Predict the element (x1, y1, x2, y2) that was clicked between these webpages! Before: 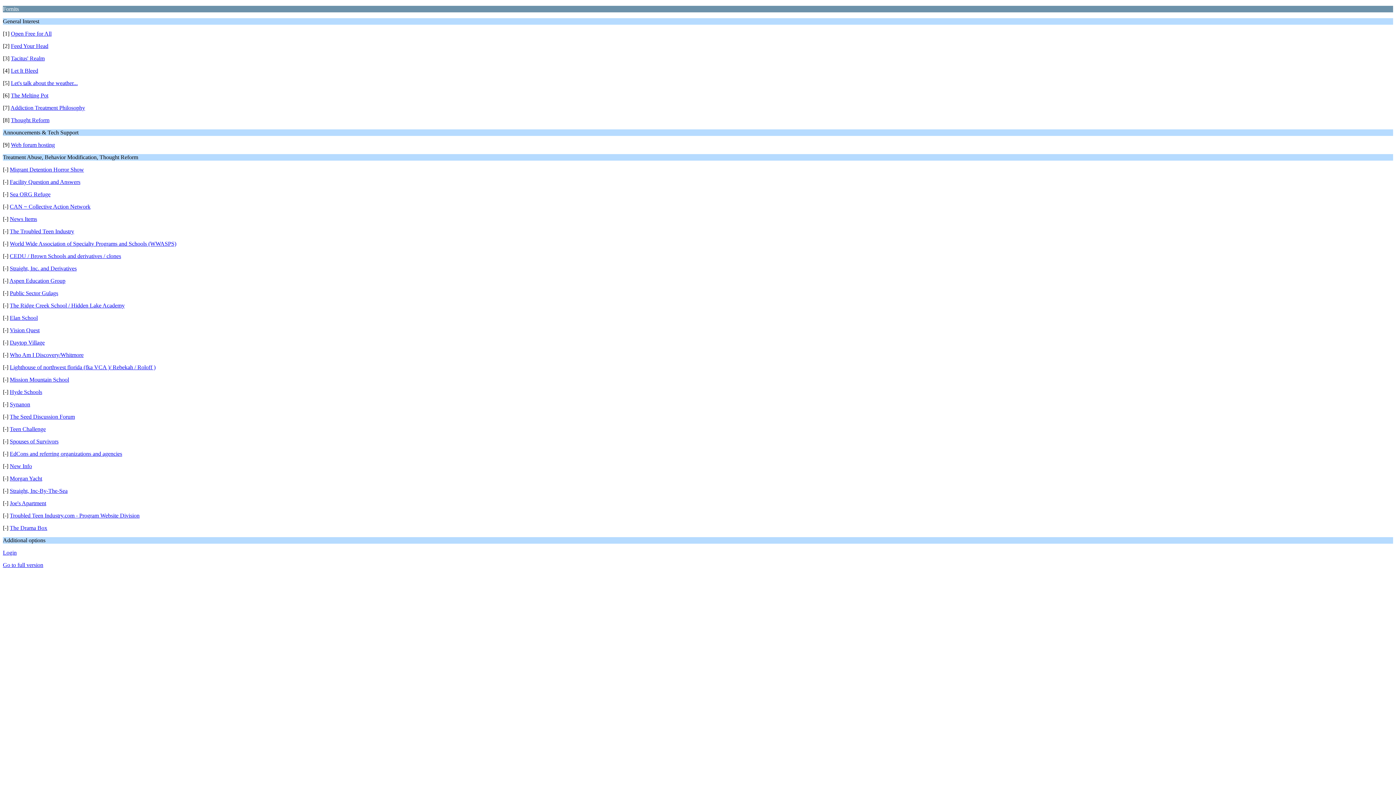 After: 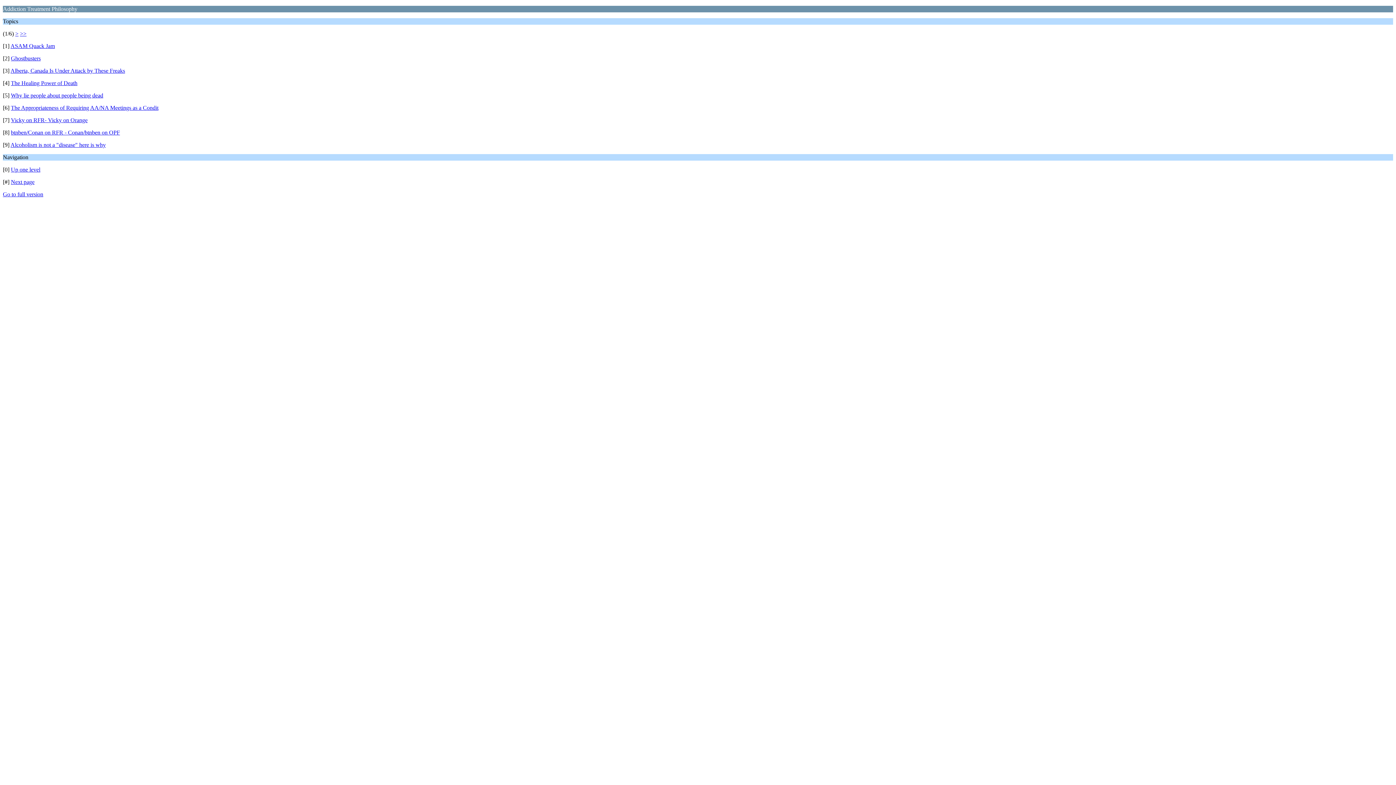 Action: bbox: (10, 104, 85, 110) label: Addiction Treatment Philosophy